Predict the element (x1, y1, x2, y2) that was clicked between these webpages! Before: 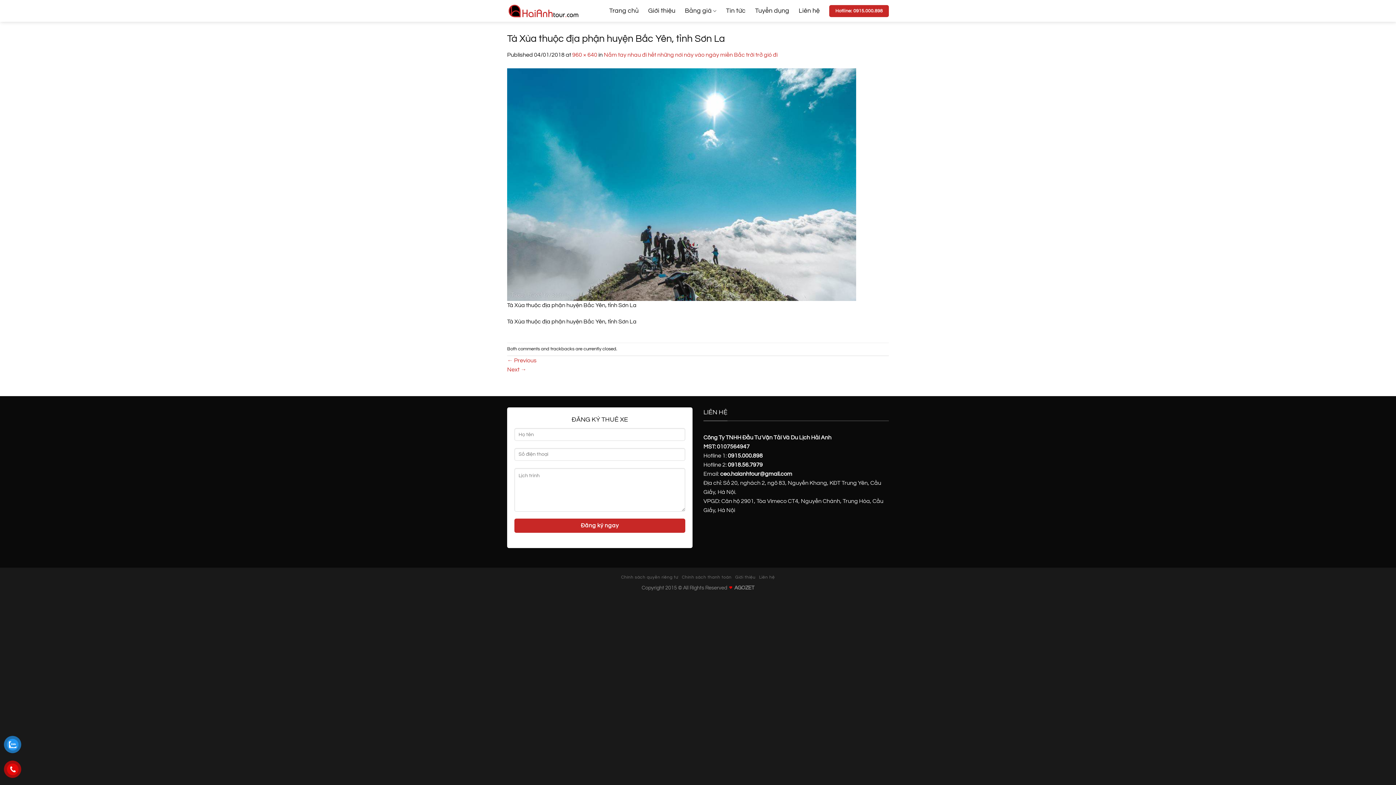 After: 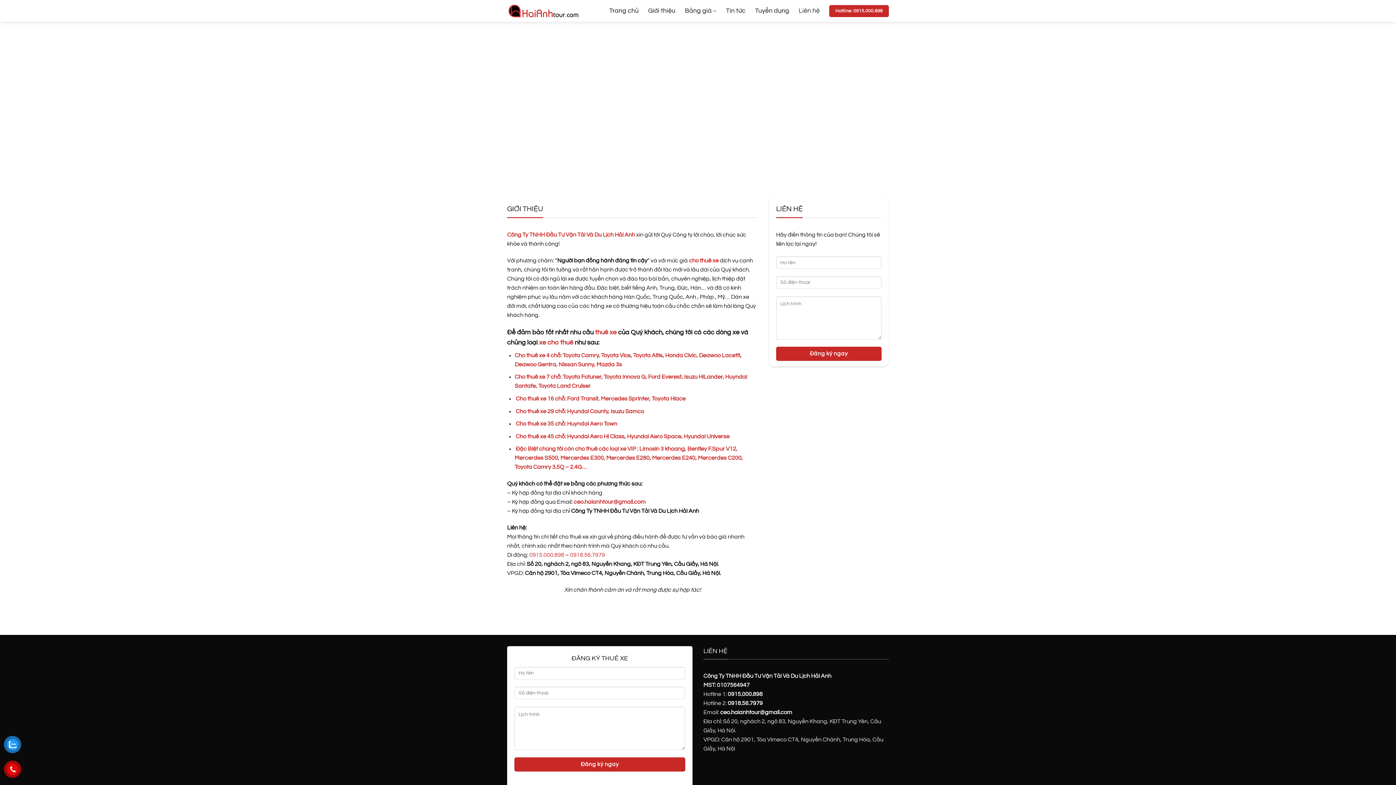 Action: bbox: (798, 4, 820, 17) label: Liên hệ